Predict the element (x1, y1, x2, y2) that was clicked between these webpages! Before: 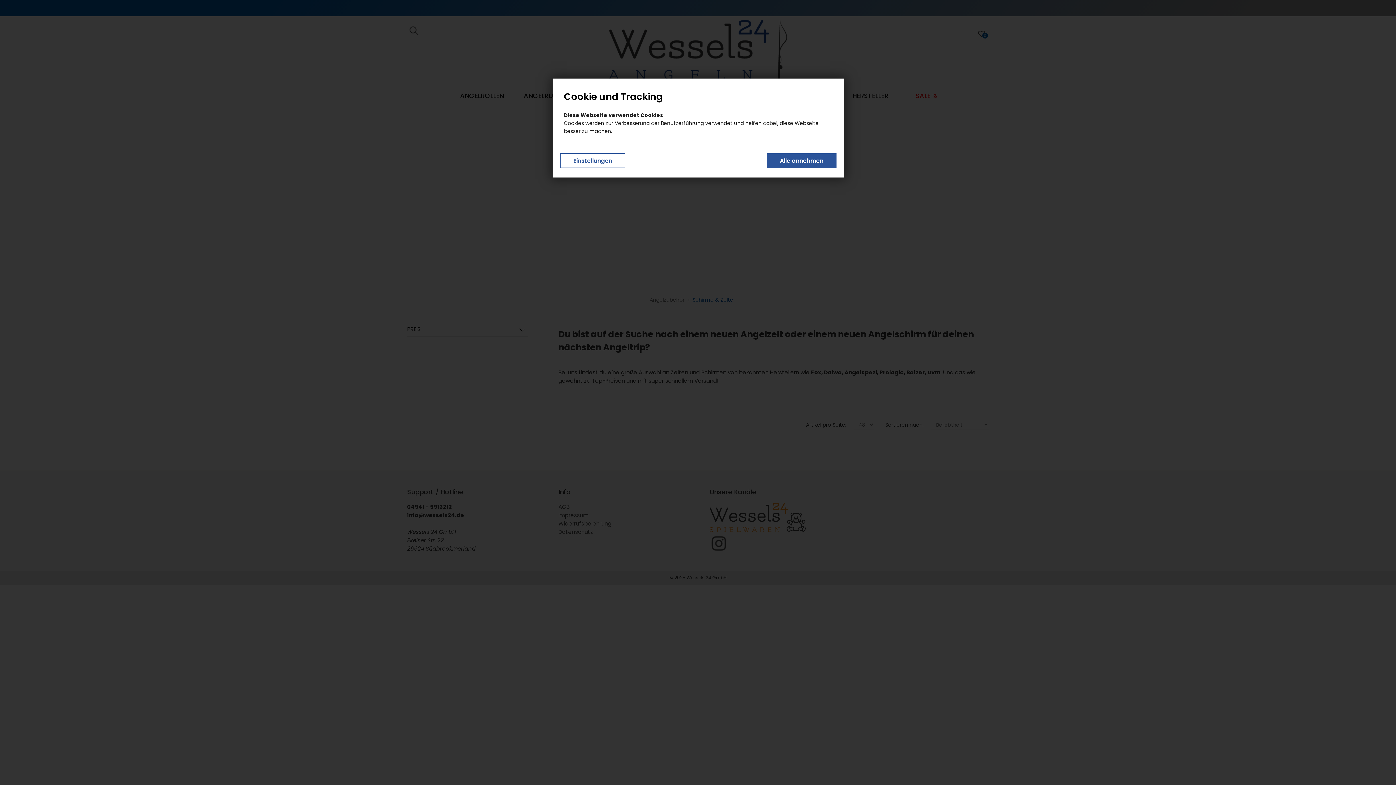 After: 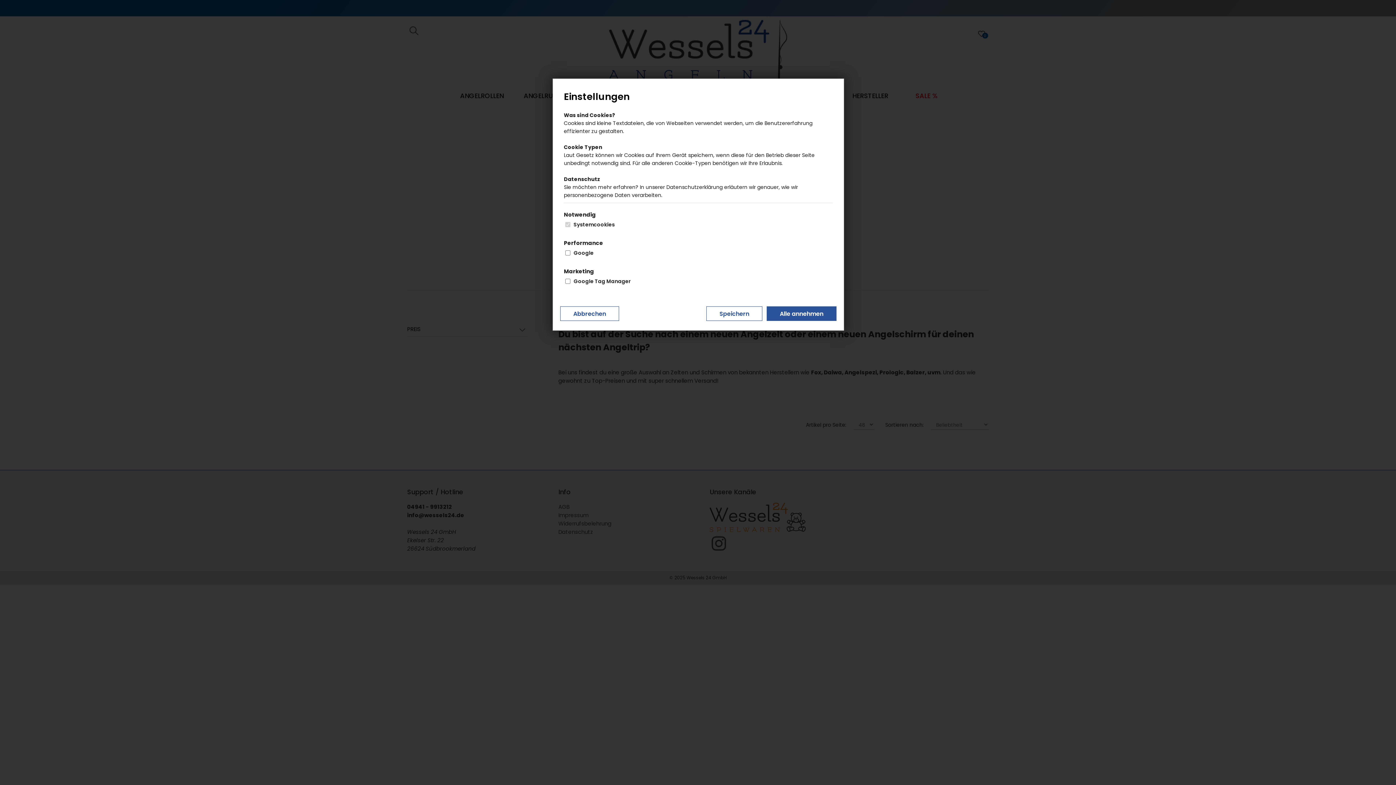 Action: label: Einstellungen bbox: (560, 153, 625, 168)